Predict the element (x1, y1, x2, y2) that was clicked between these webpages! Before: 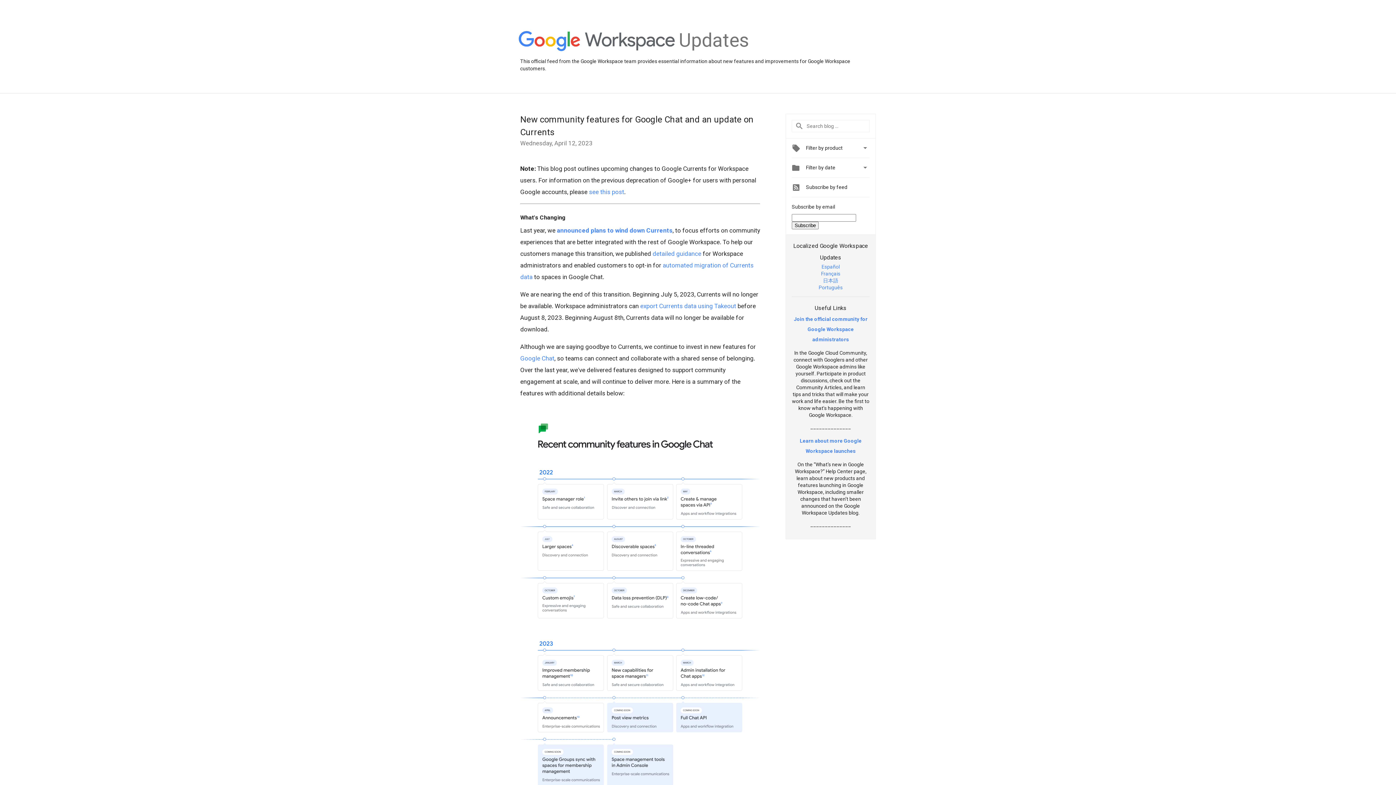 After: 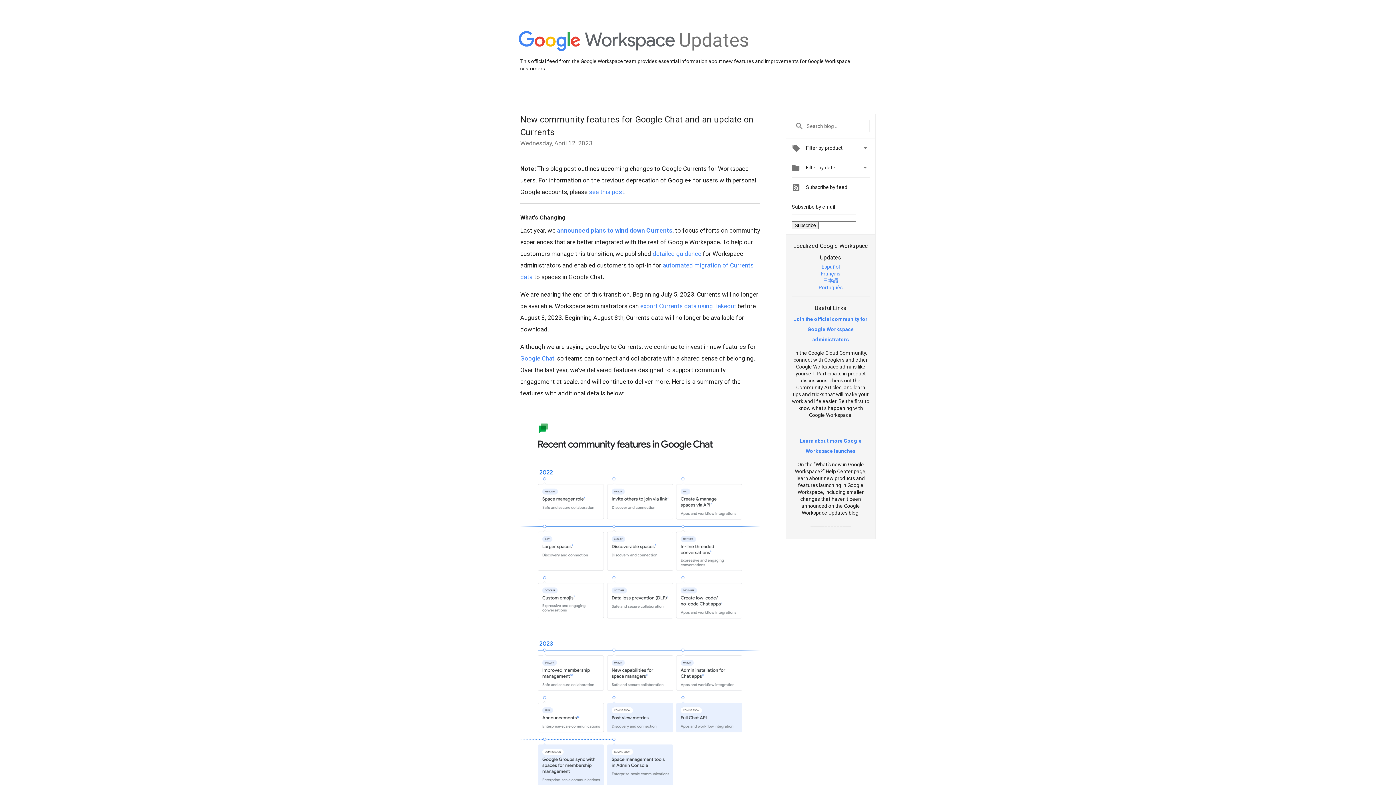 Action: label: 日本語 bbox: (823, 277, 838, 283)